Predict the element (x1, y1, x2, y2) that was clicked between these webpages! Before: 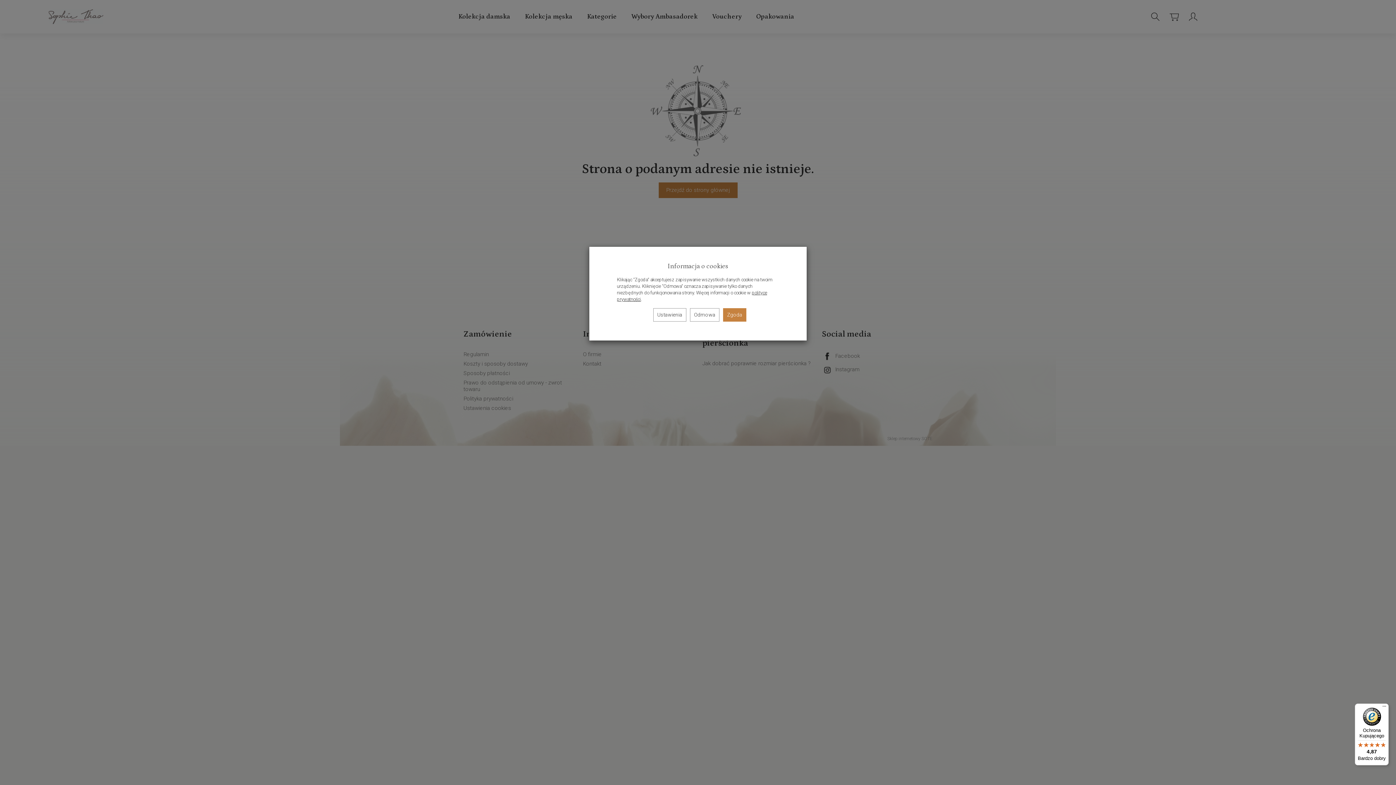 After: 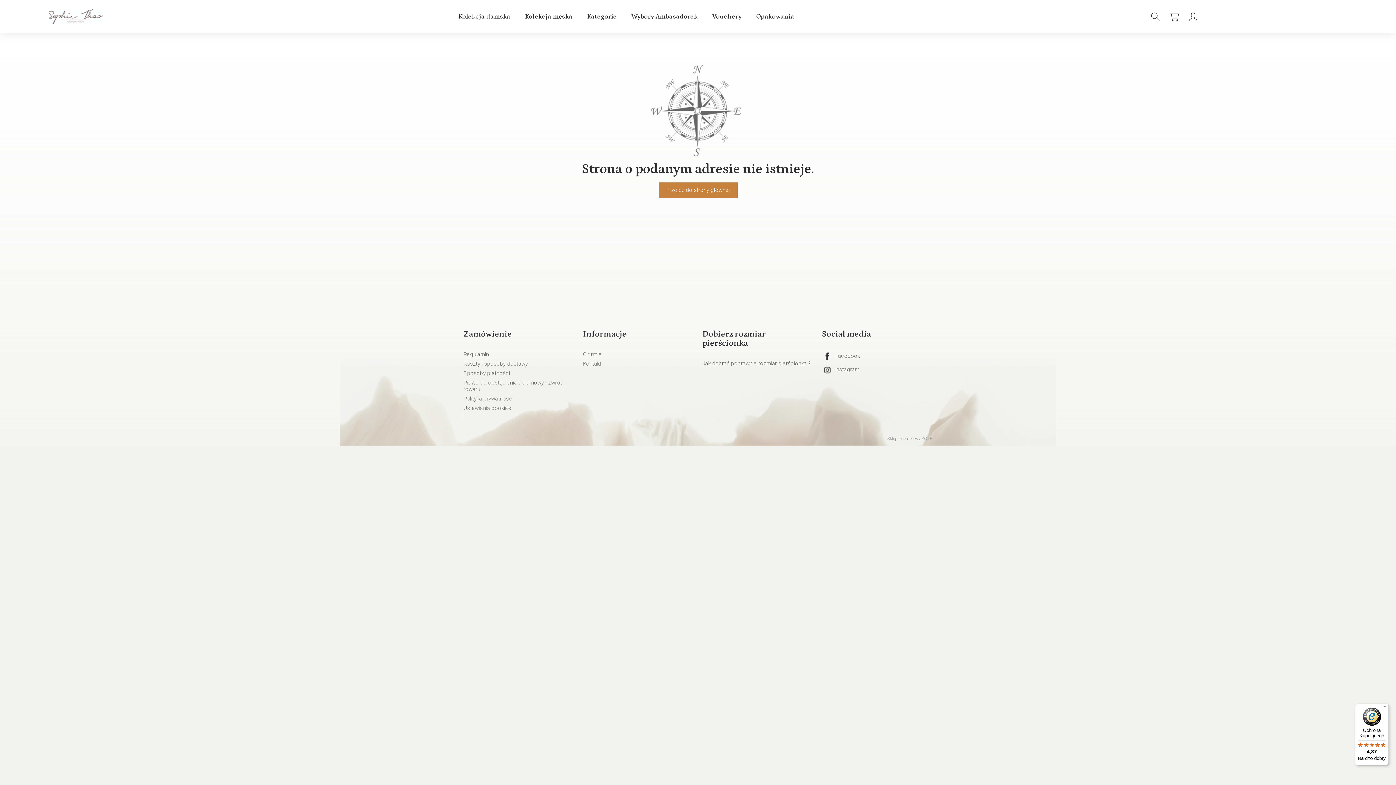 Action: label: Zgoda bbox: (723, 308, 746, 321)